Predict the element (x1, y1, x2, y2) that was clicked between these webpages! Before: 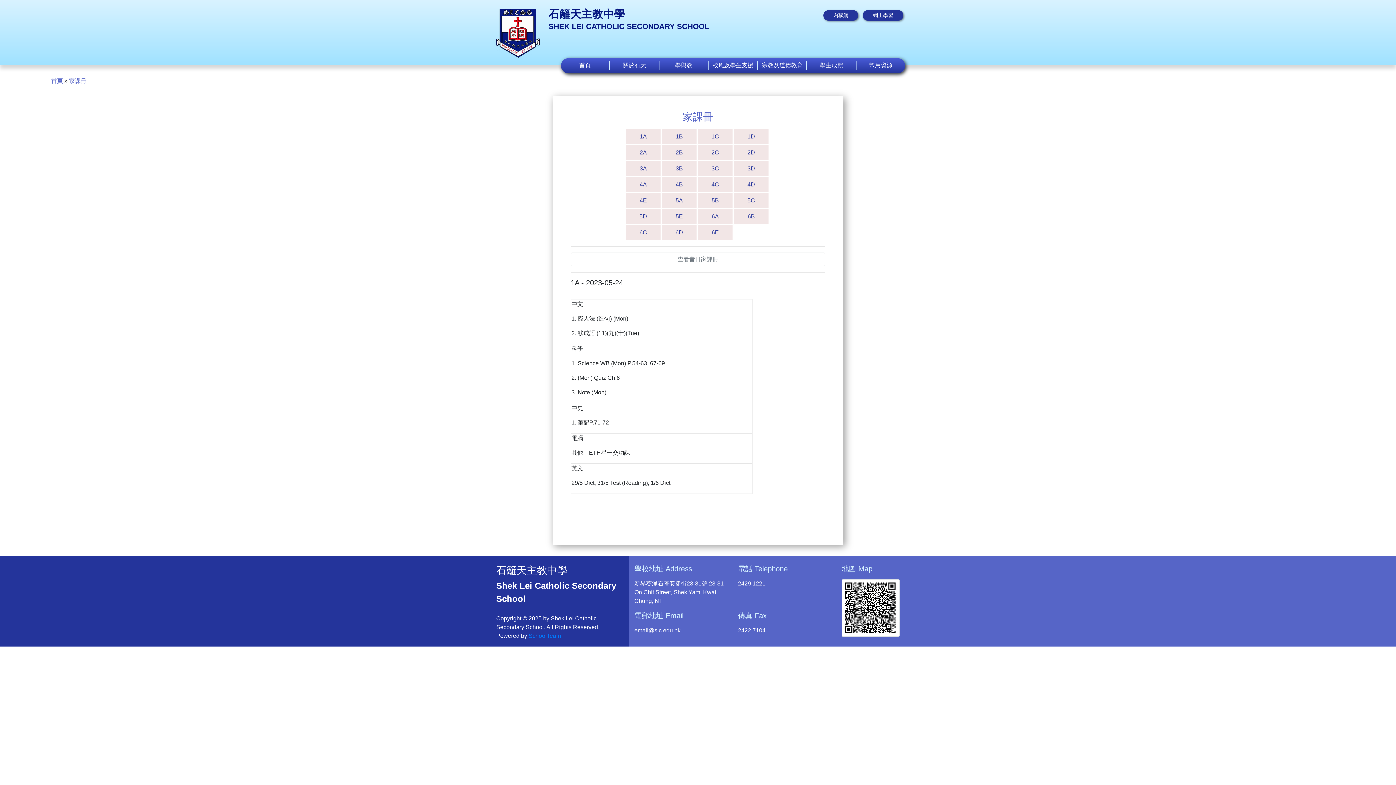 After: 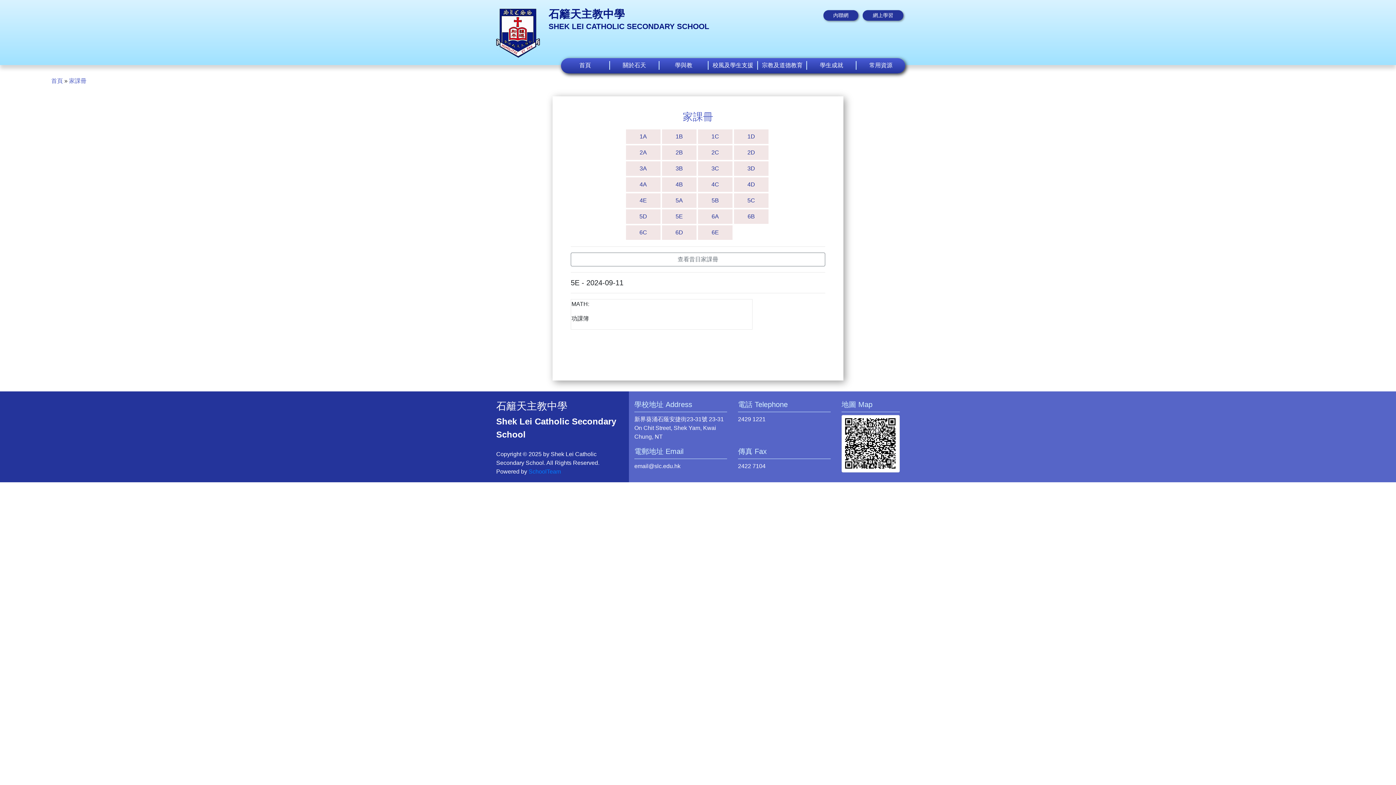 Action: bbox: (662, 209, 696, 224) label: 5E